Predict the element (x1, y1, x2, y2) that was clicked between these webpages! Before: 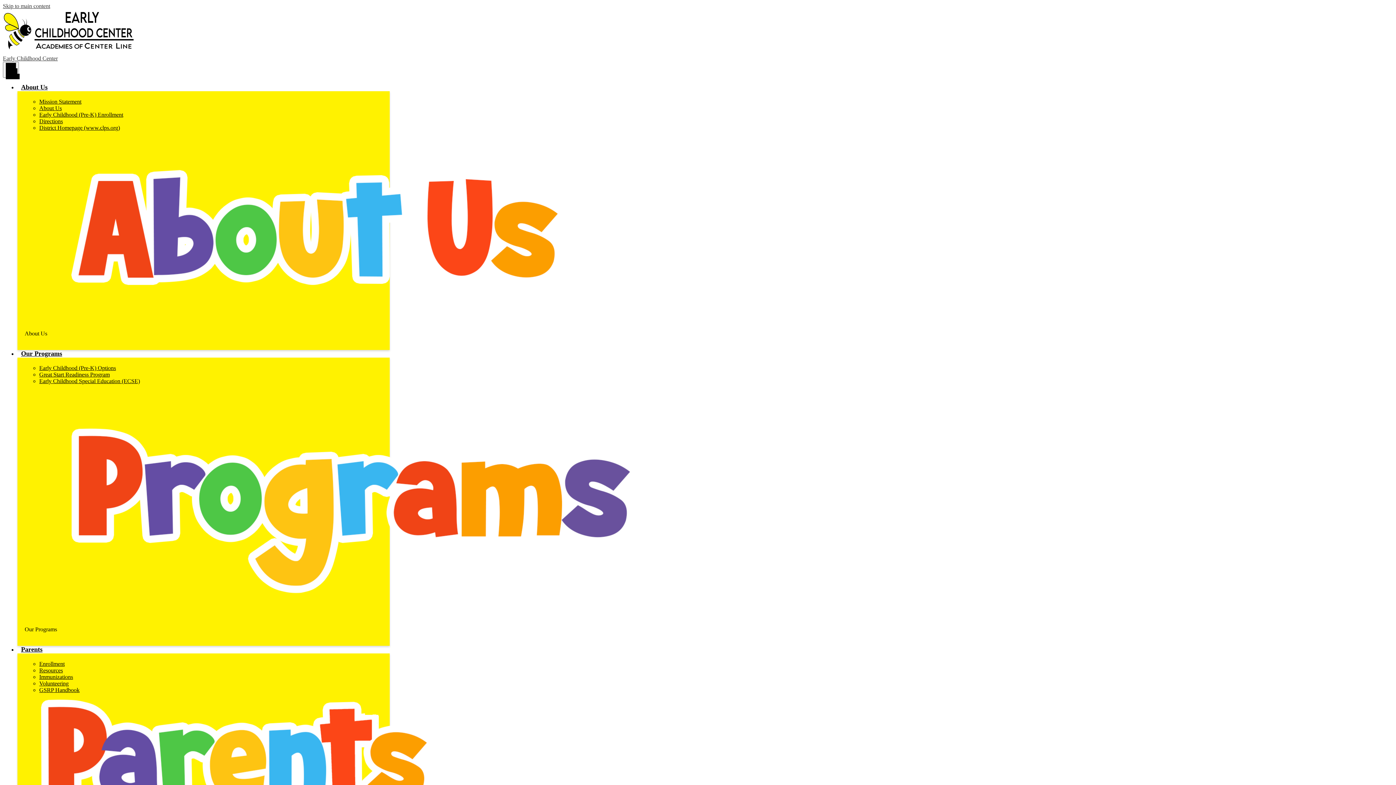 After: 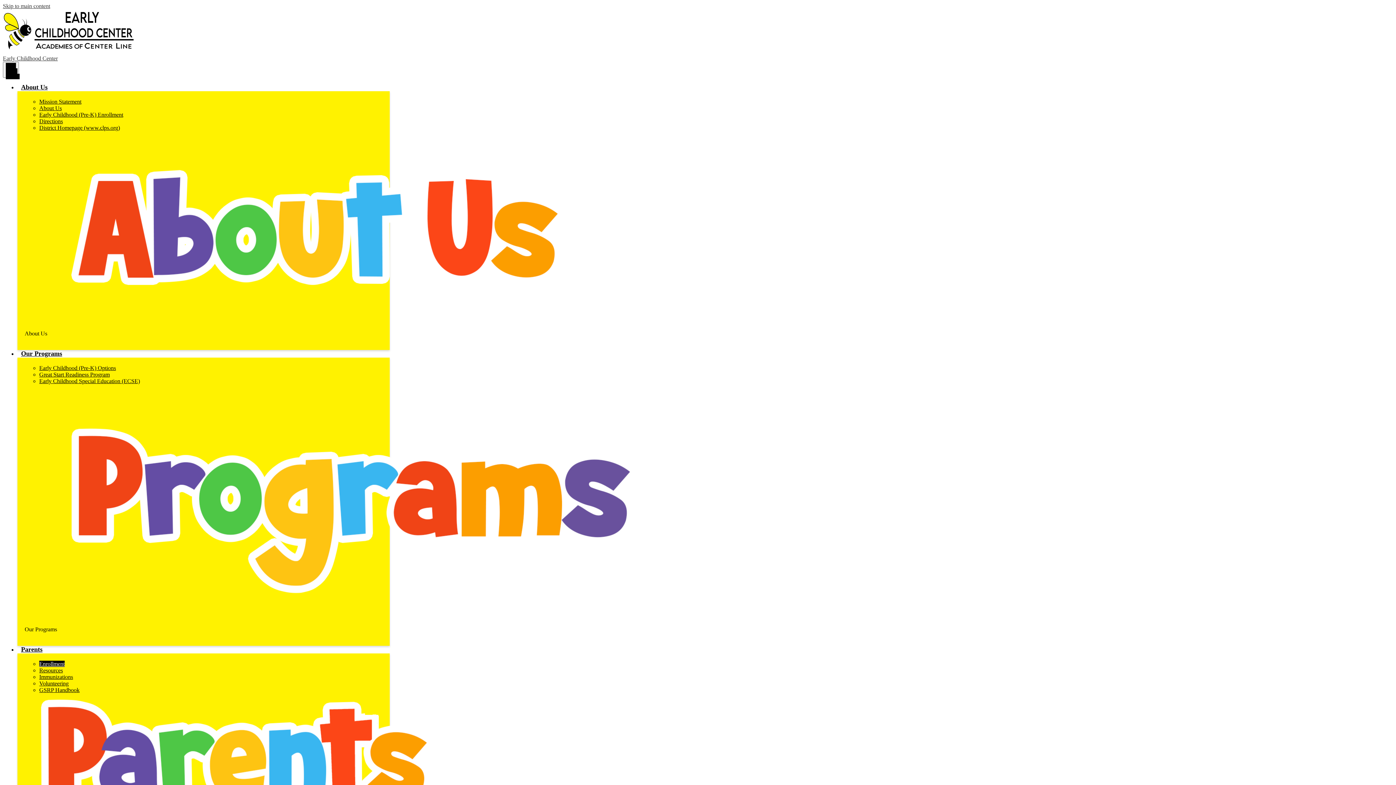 Action: label: Enrollment bbox: (39, 661, 64, 667)